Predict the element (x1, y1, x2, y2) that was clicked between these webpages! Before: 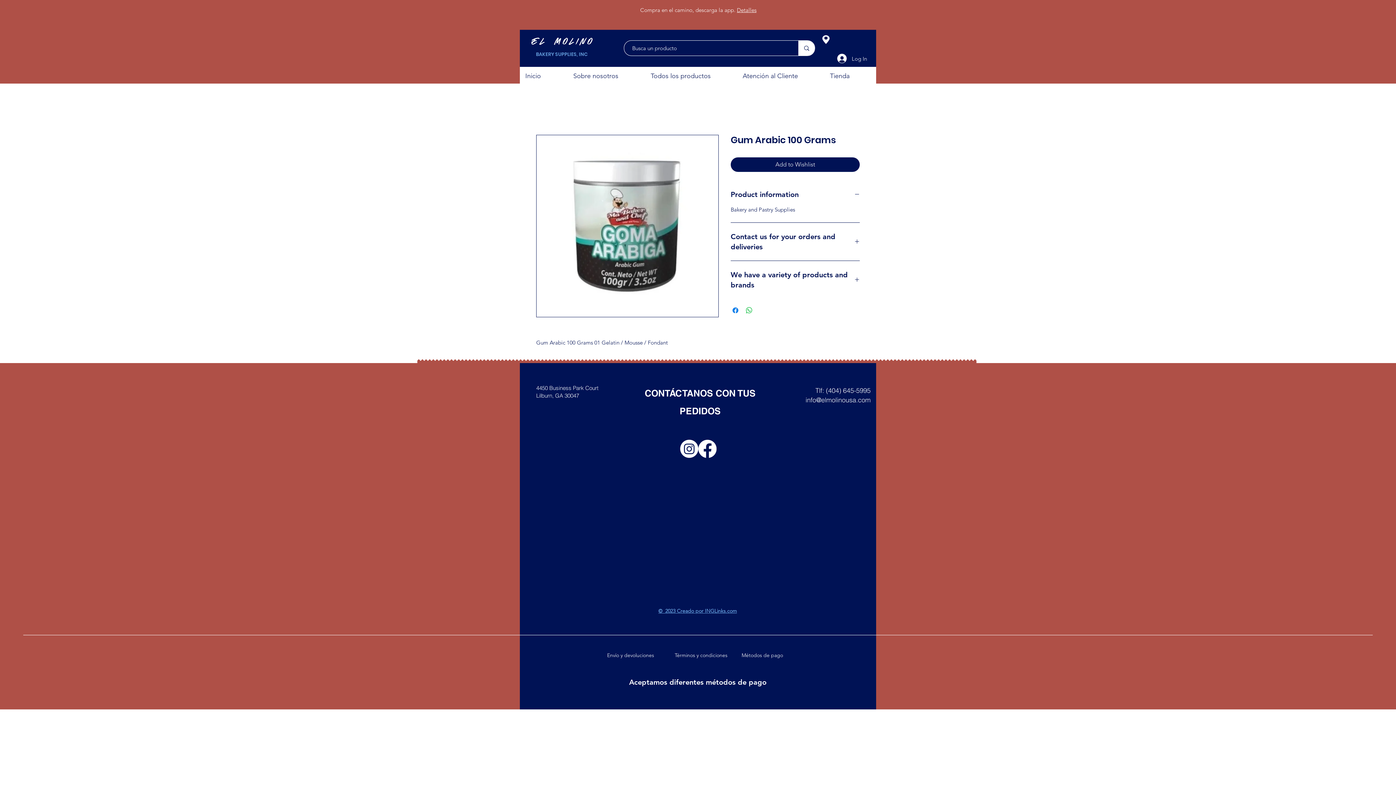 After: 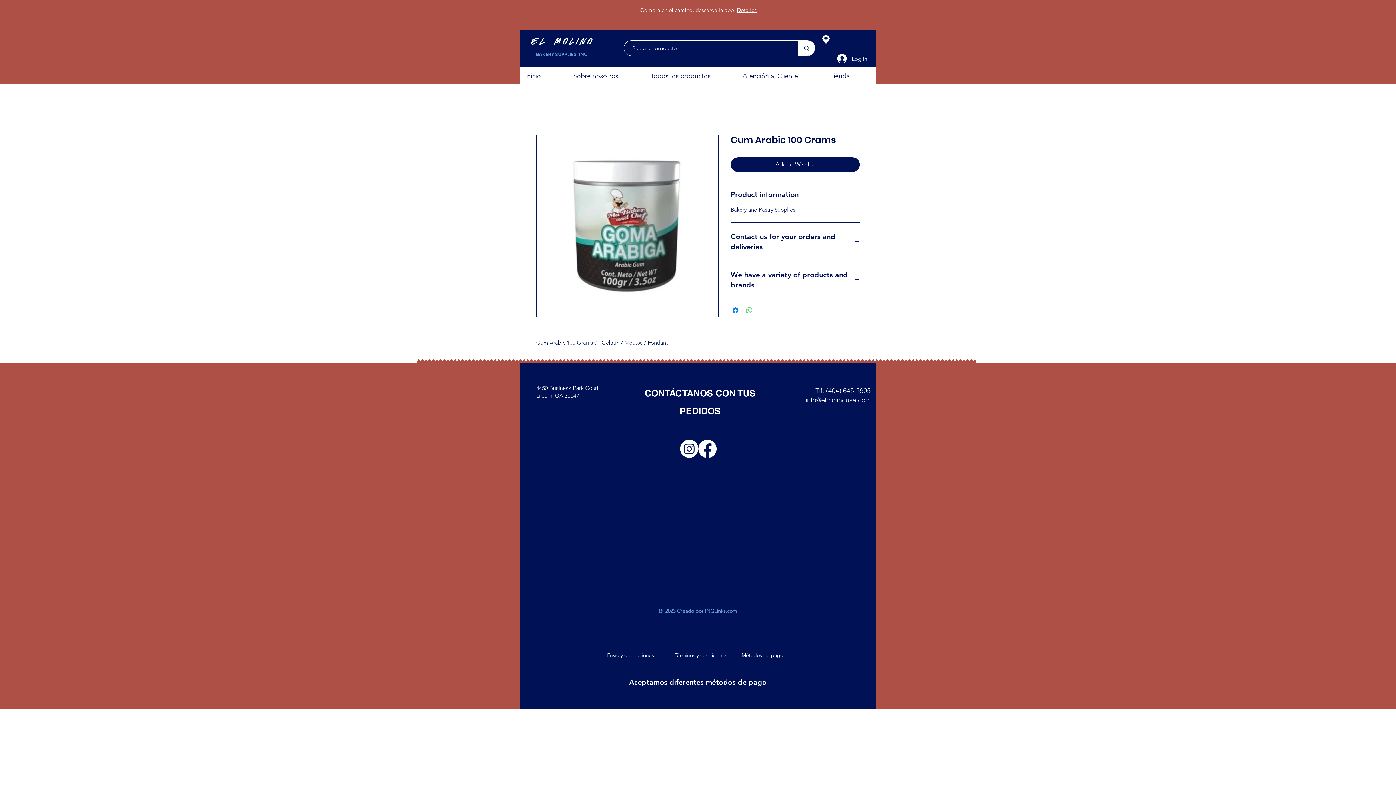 Action: bbox: (745, 306, 753, 314) label: Share on WhatsApp